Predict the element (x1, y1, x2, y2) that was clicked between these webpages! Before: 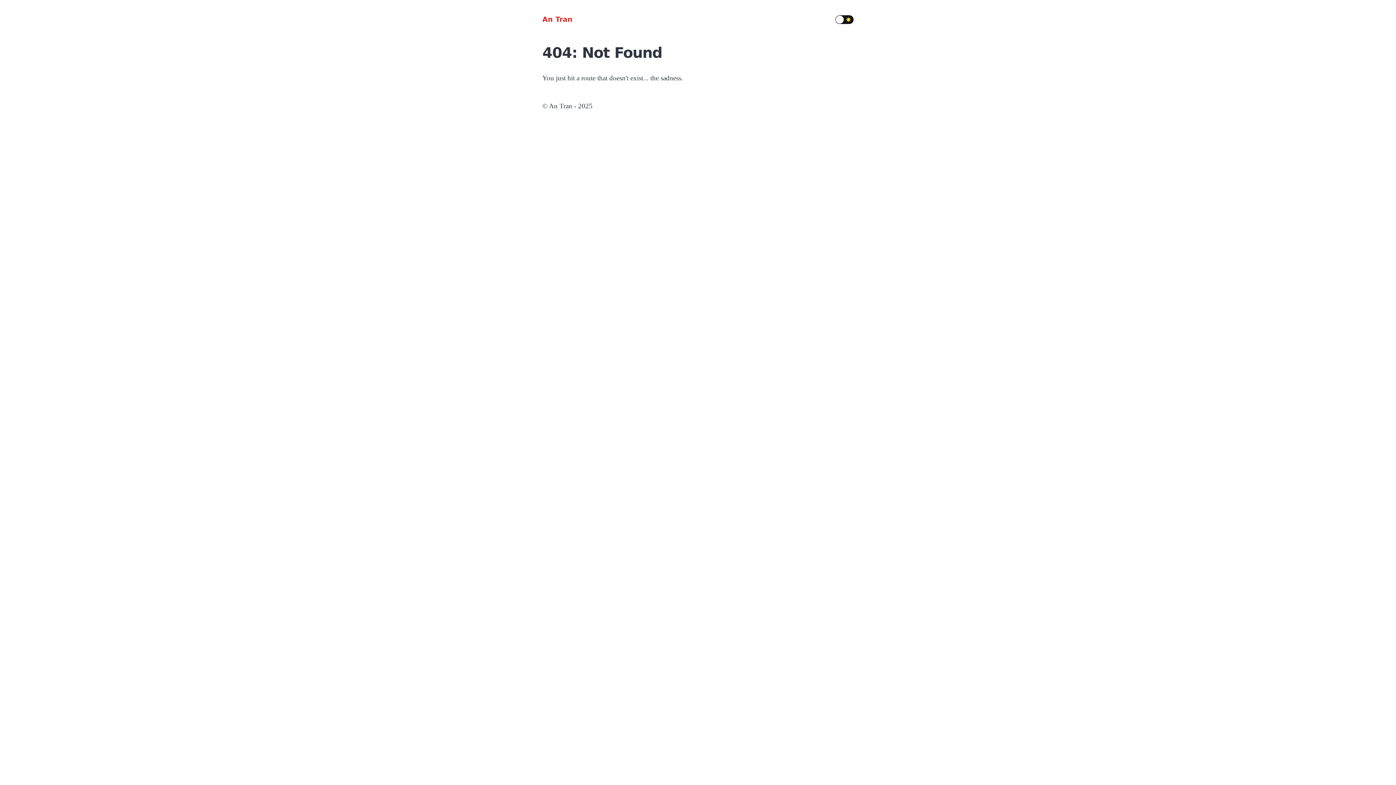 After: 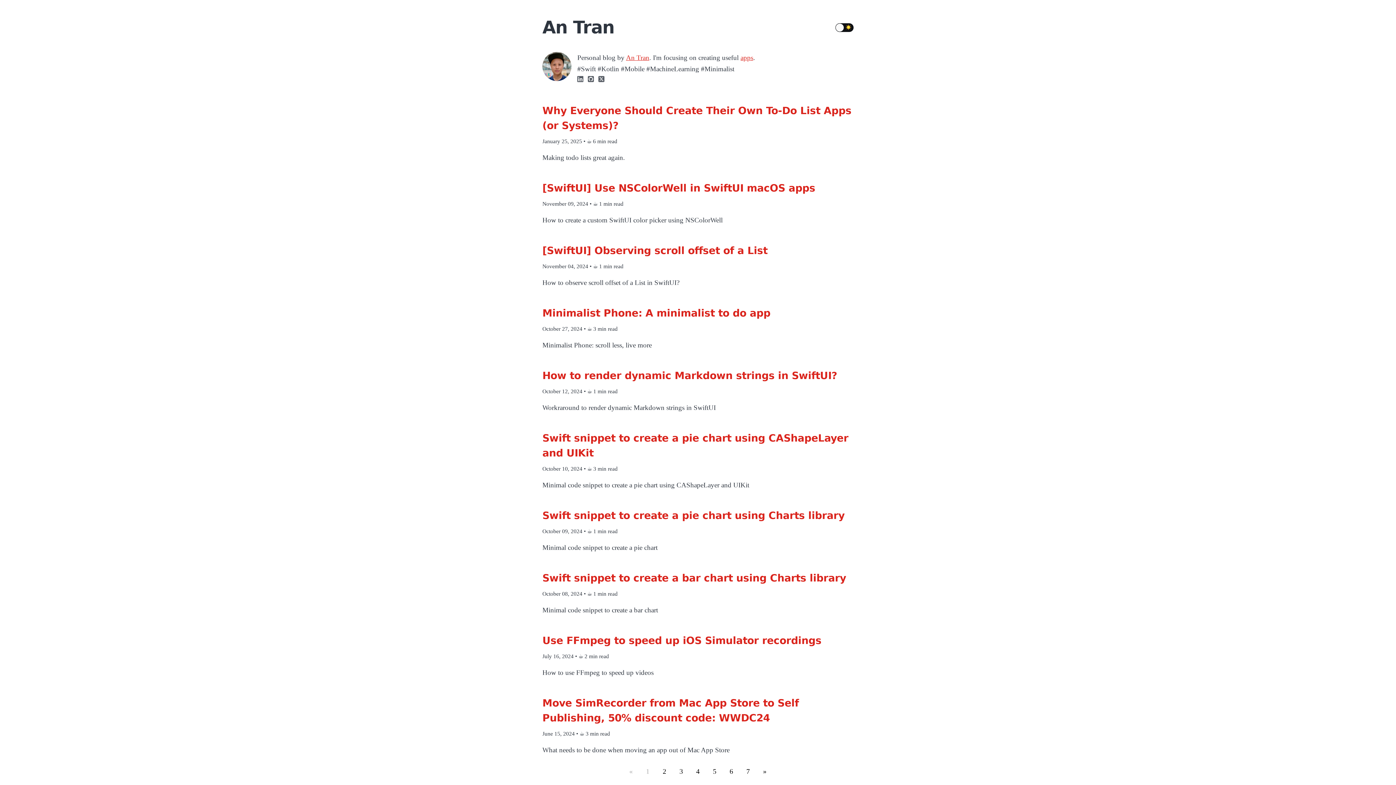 Action: label: An Tran bbox: (542, 14, 572, 24)